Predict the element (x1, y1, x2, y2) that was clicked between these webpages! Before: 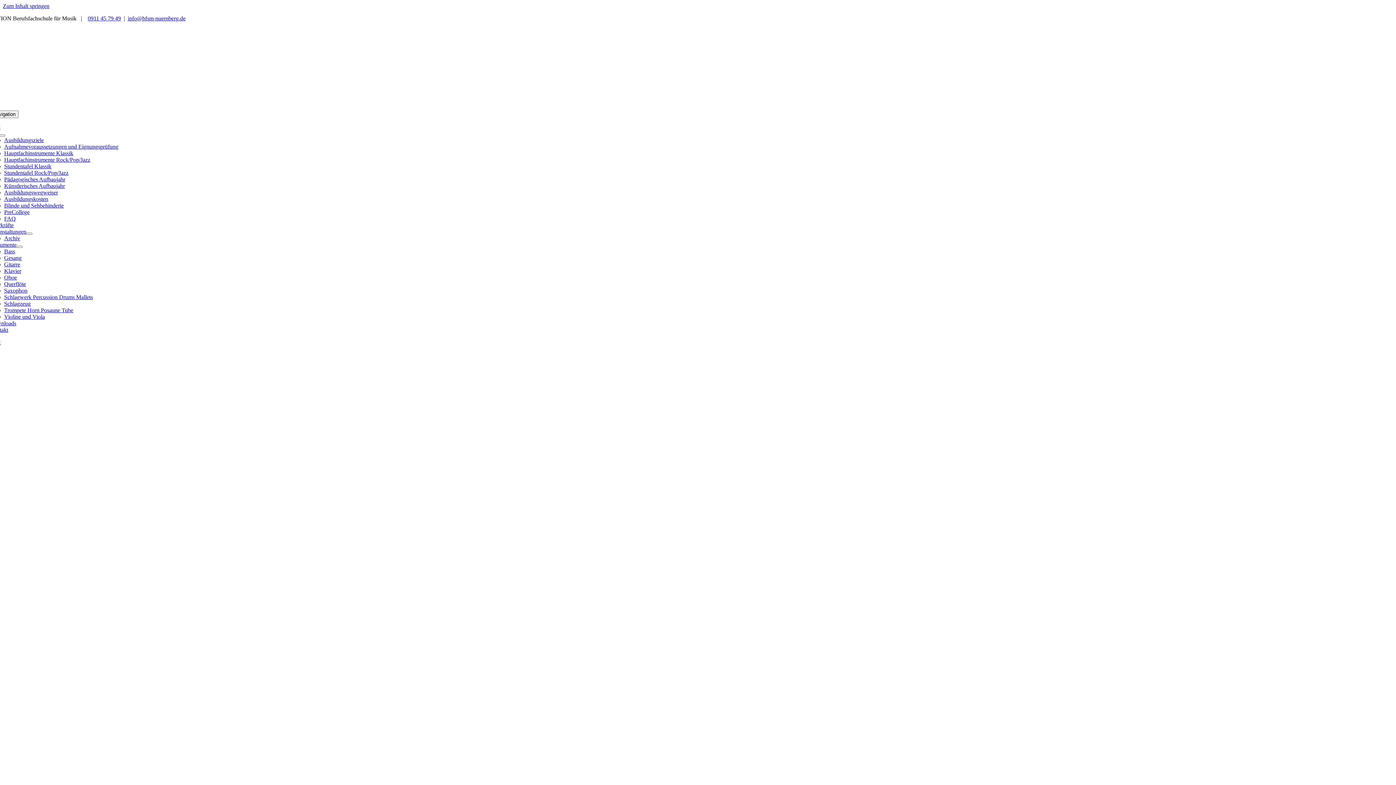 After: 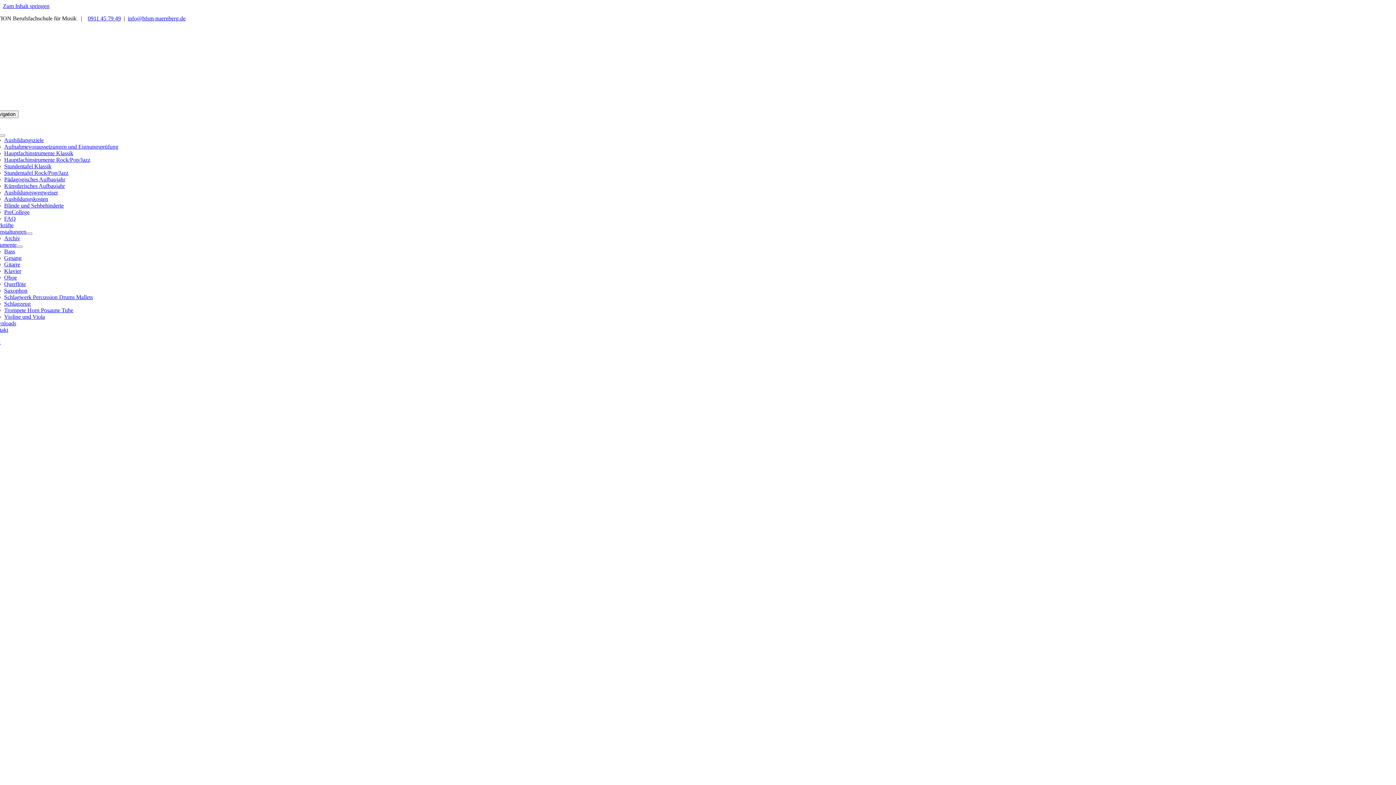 Action: label: Künstlerisches Aufbaujahr bbox: (4, 182, 64, 189)